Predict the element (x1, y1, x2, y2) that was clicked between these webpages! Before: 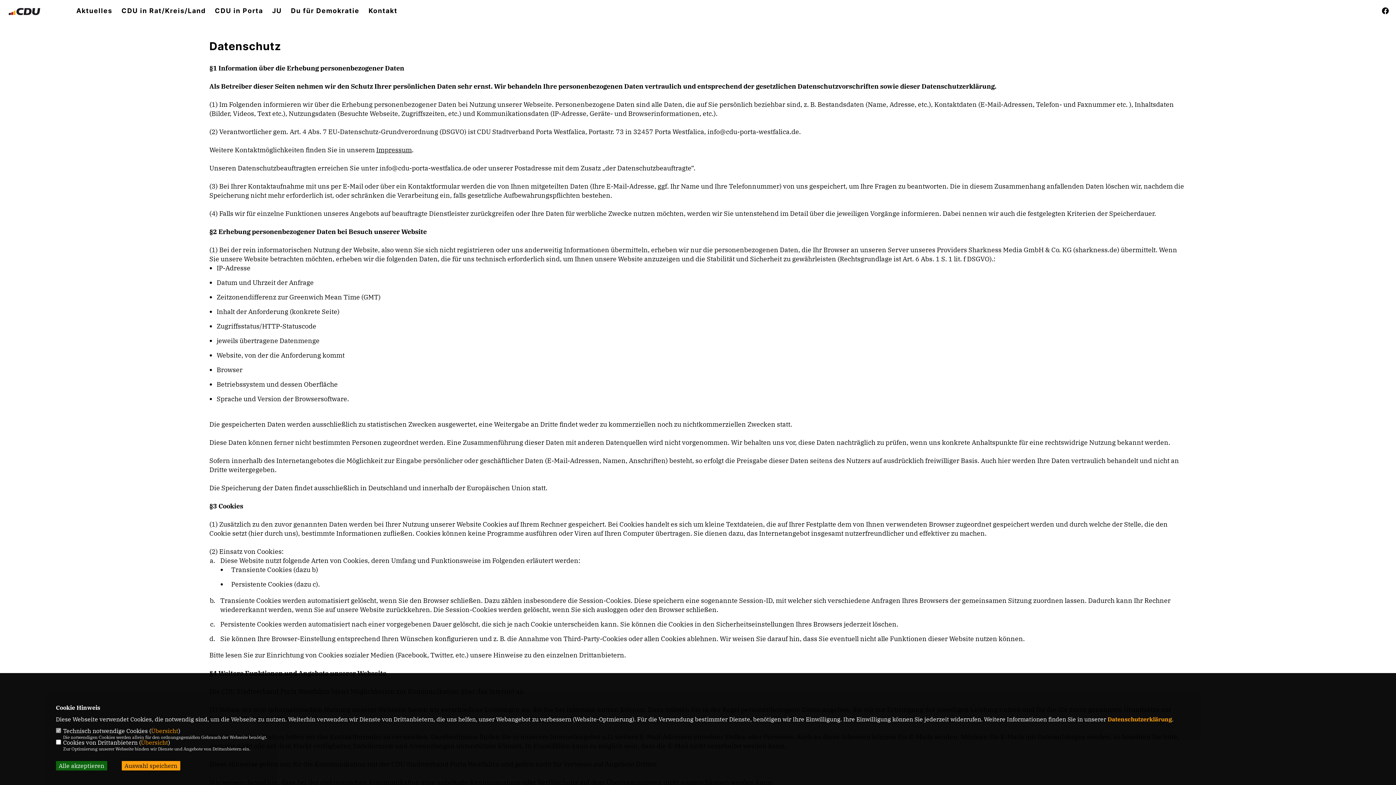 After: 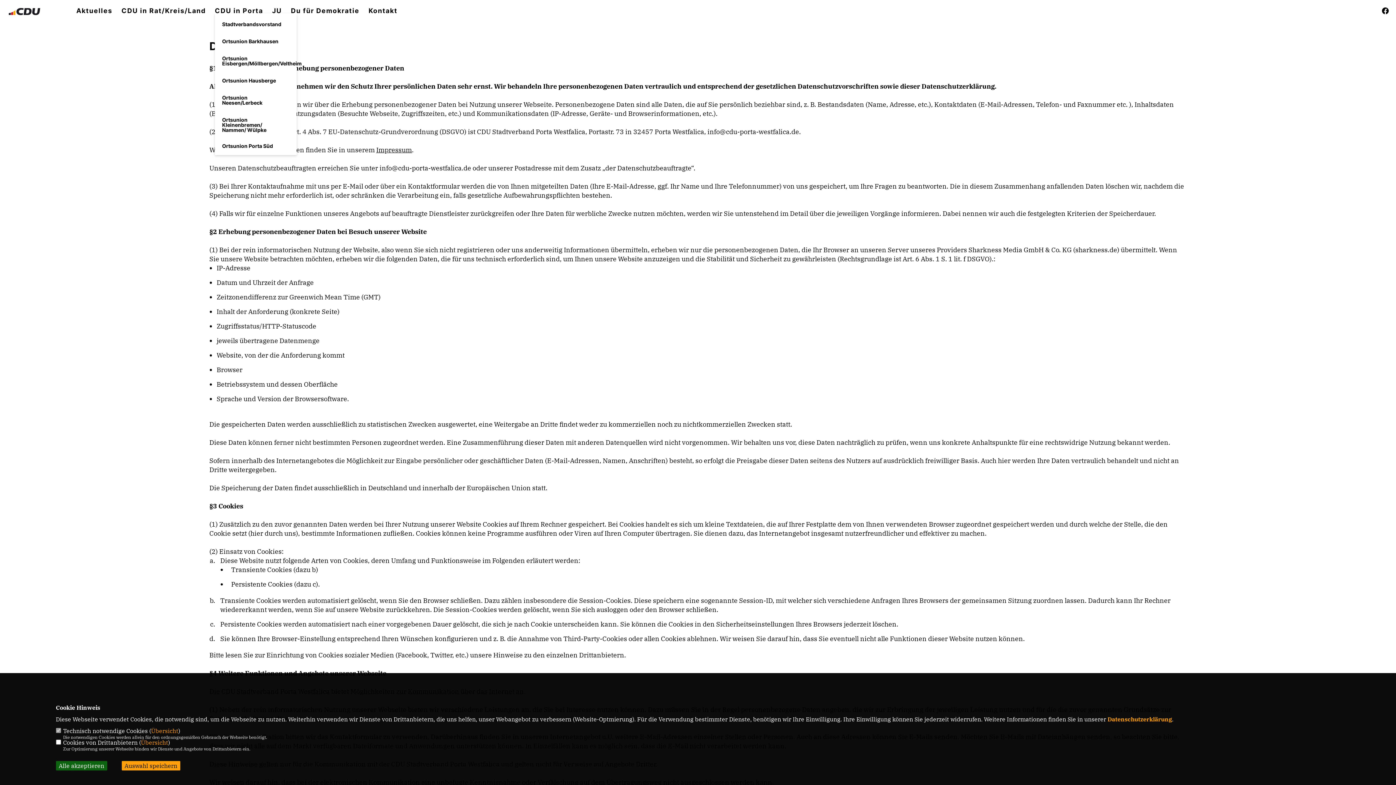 Action: label: CDU in Porta bbox: (214, 7, 263, 14)